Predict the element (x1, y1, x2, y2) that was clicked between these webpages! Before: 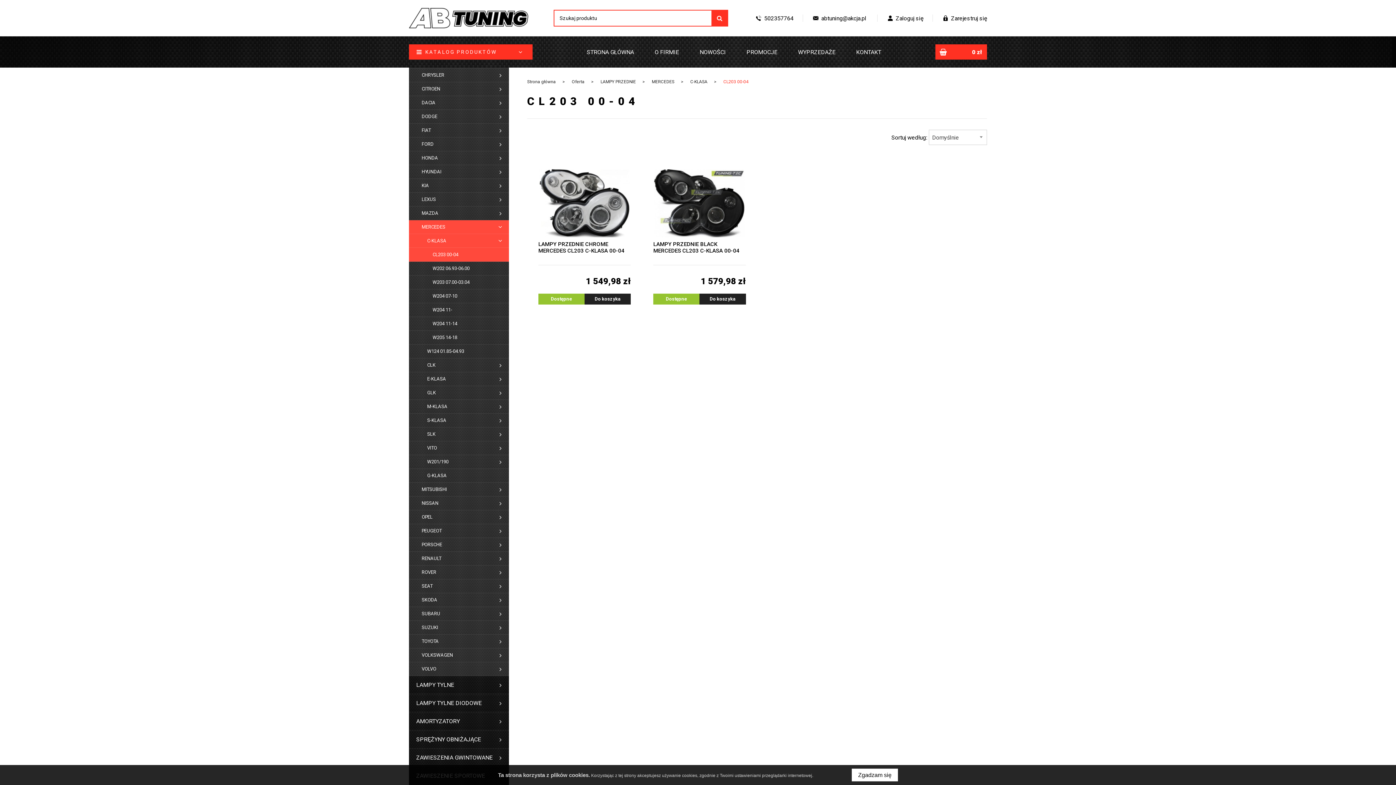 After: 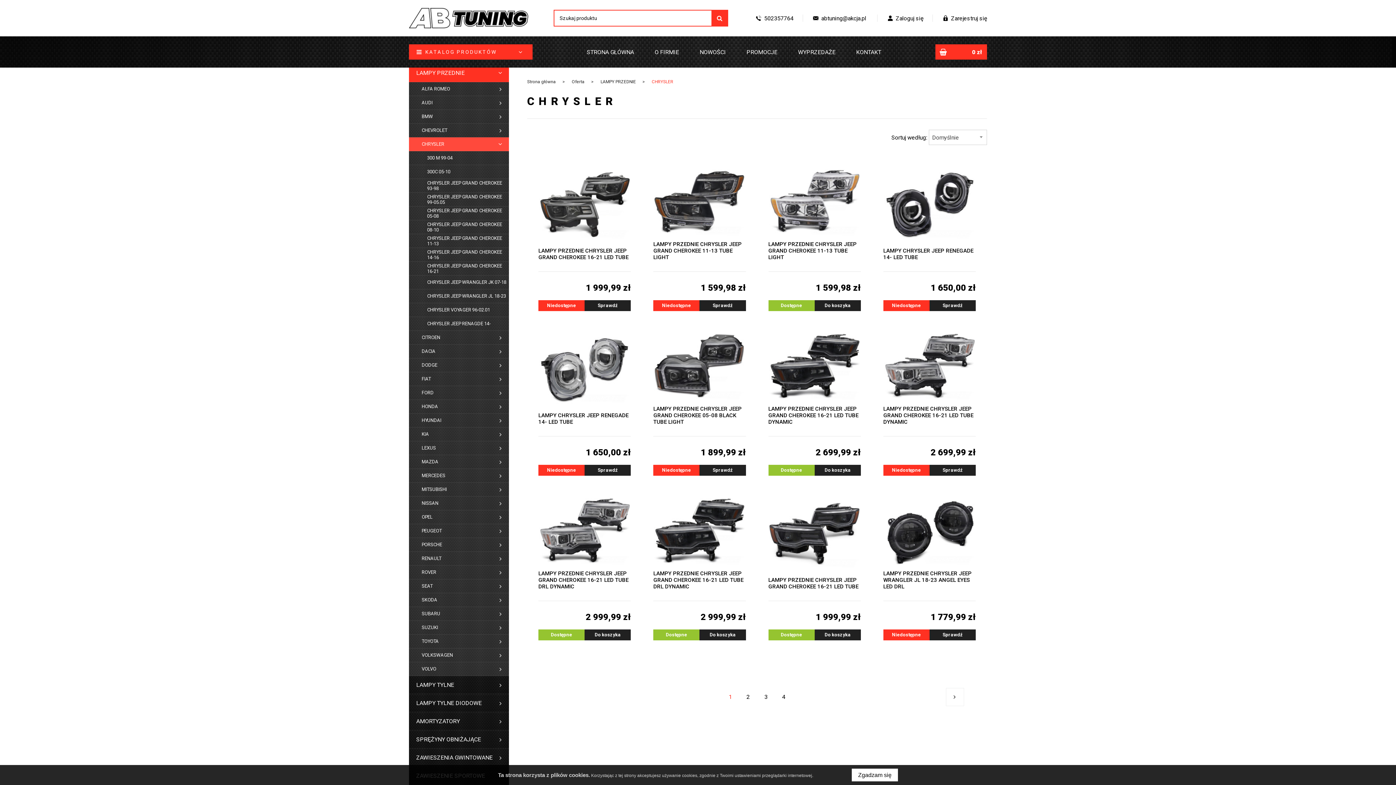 Action: label: CHRYSLER bbox: (409, 68, 509, 82)